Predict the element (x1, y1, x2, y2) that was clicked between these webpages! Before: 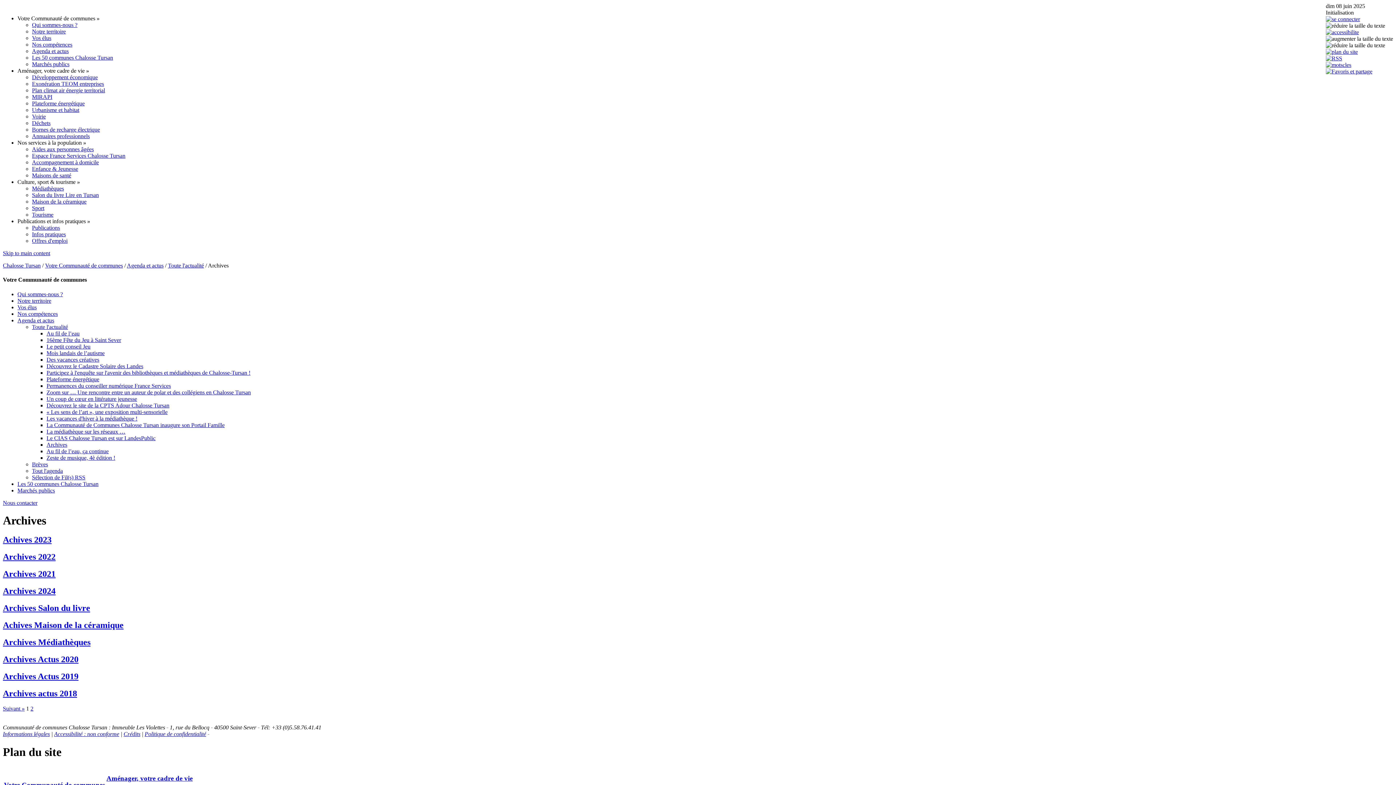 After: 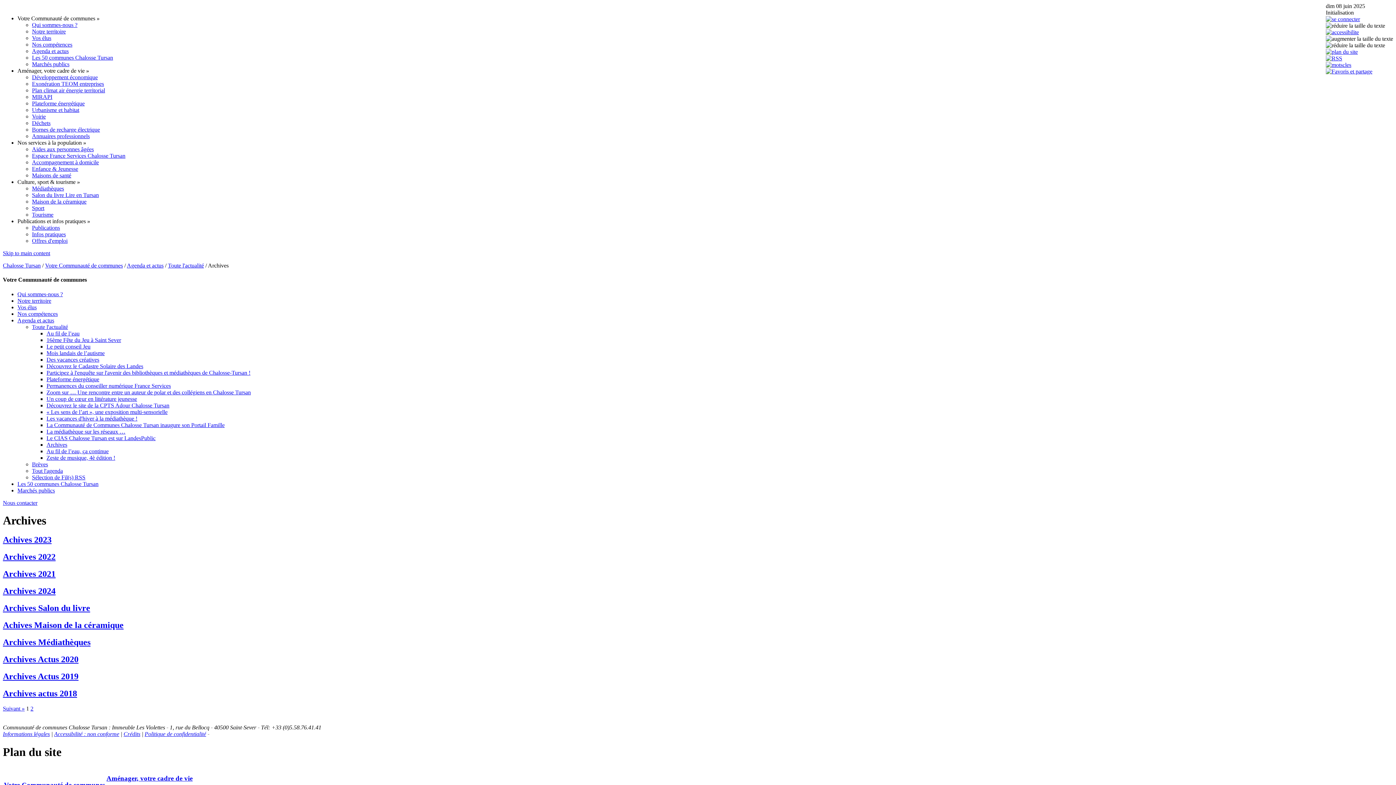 Action: bbox: (46, 441, 67, 447) label: Archives